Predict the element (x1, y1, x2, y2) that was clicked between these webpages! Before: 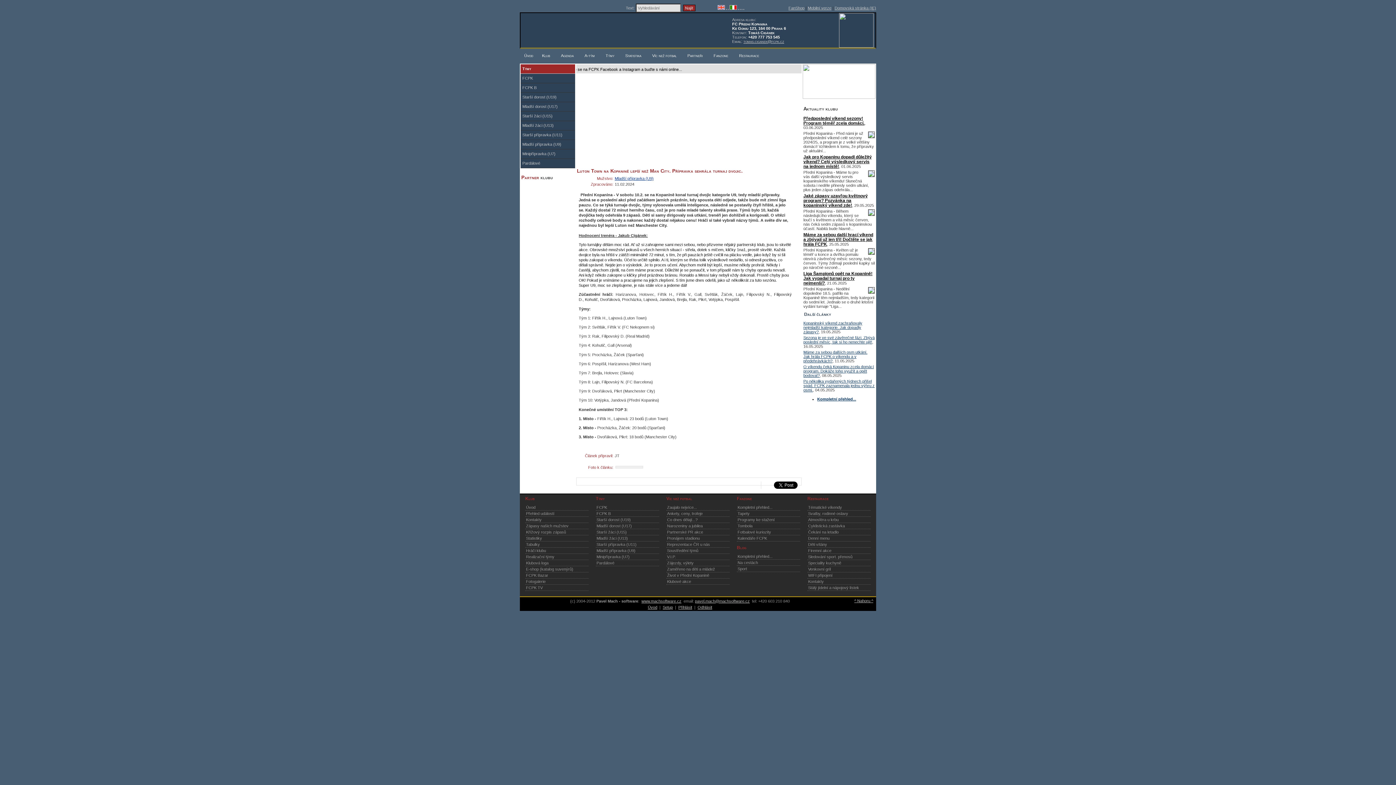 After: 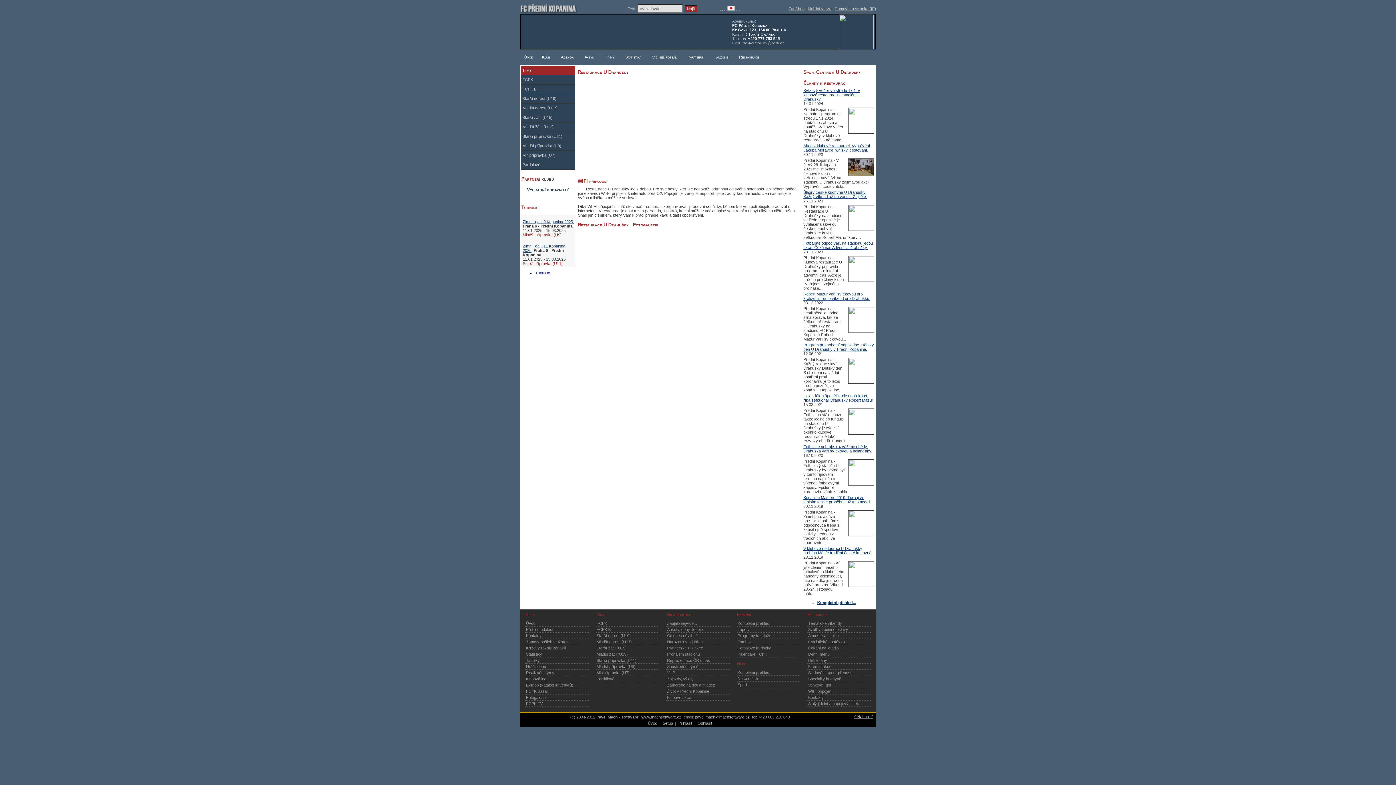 Action: label: WIFI připojení bbox: (807, 572, 870, 578)